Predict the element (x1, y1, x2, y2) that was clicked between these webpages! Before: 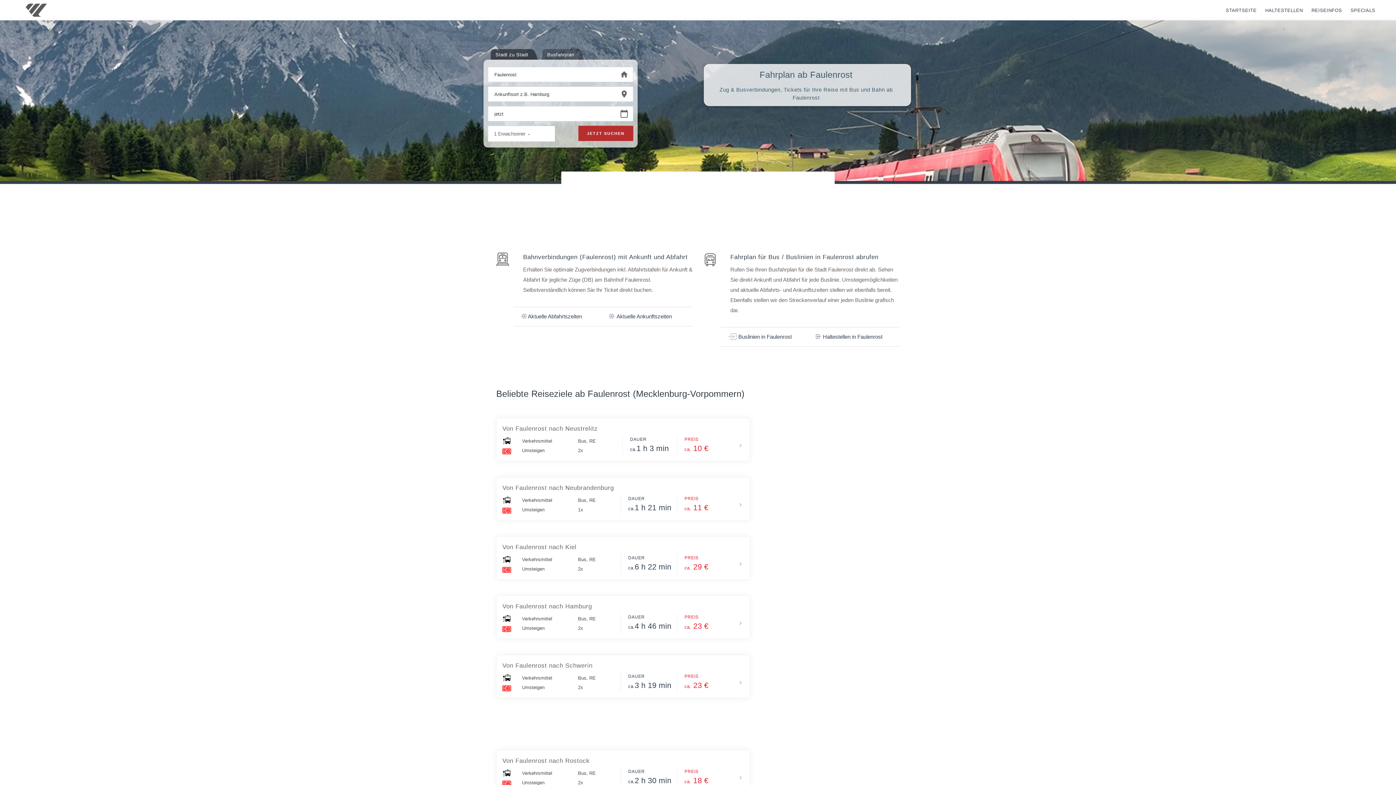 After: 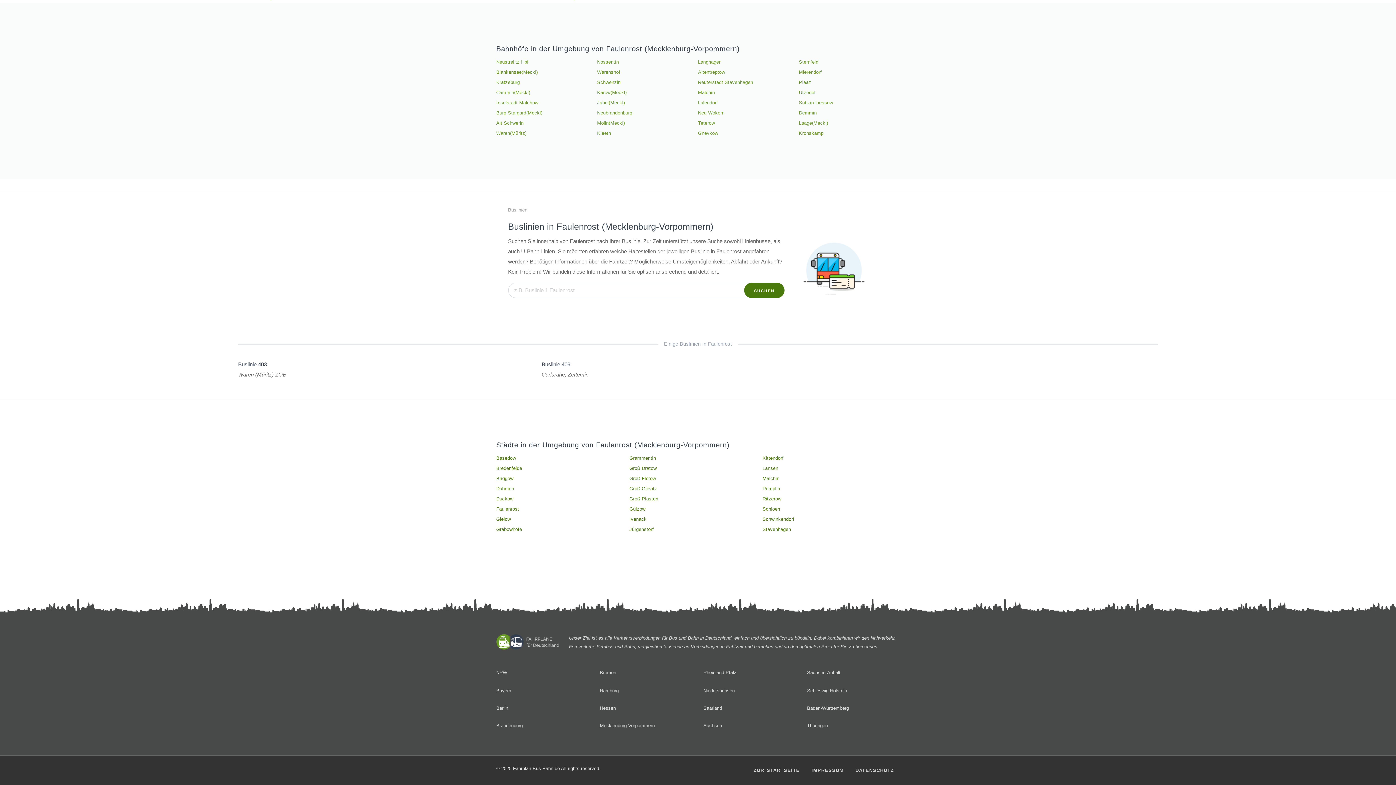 Action: label:  Buslinien in Faulenrost bbox: (721, 327, 809, 346)